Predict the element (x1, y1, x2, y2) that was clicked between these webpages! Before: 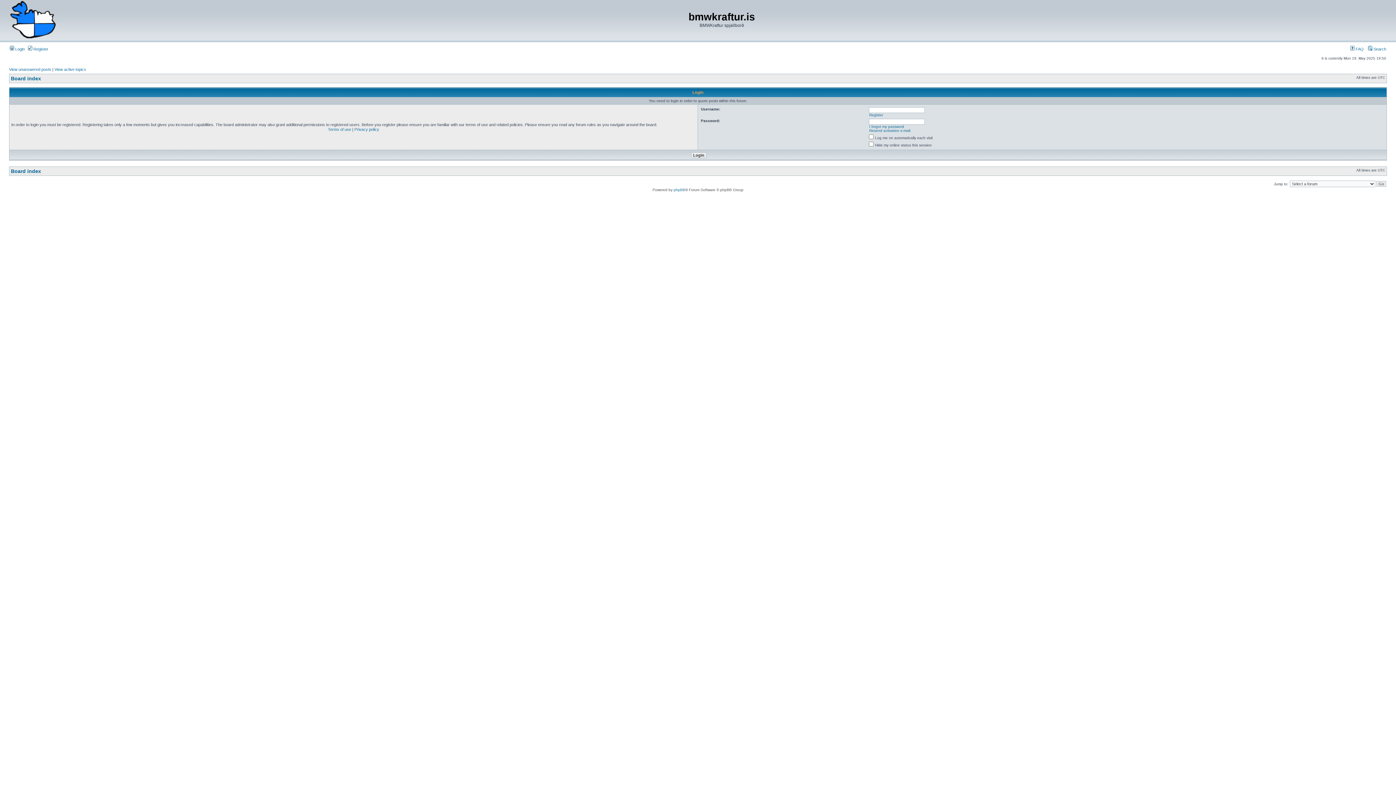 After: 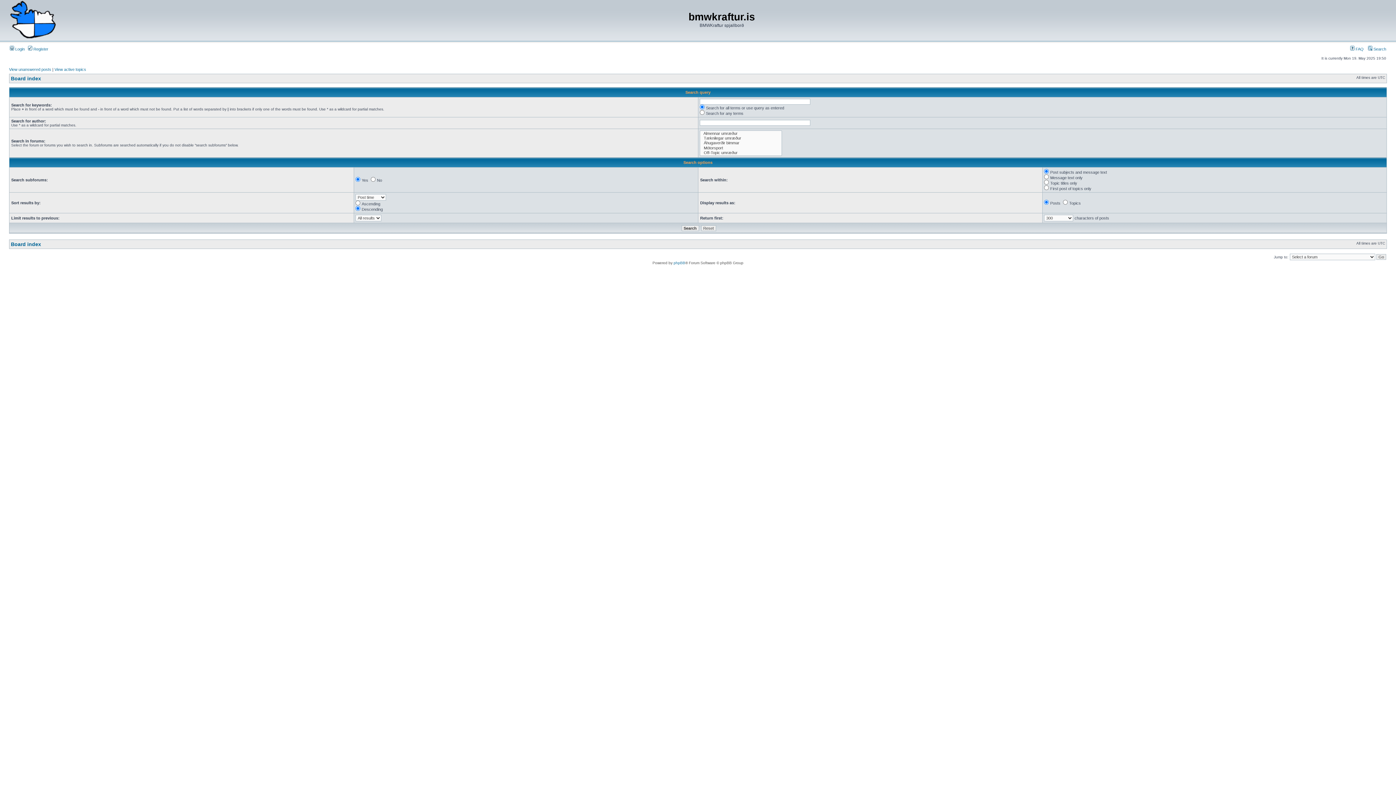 Action: label:  Search bbox: (1368, 46, 1386, 51)